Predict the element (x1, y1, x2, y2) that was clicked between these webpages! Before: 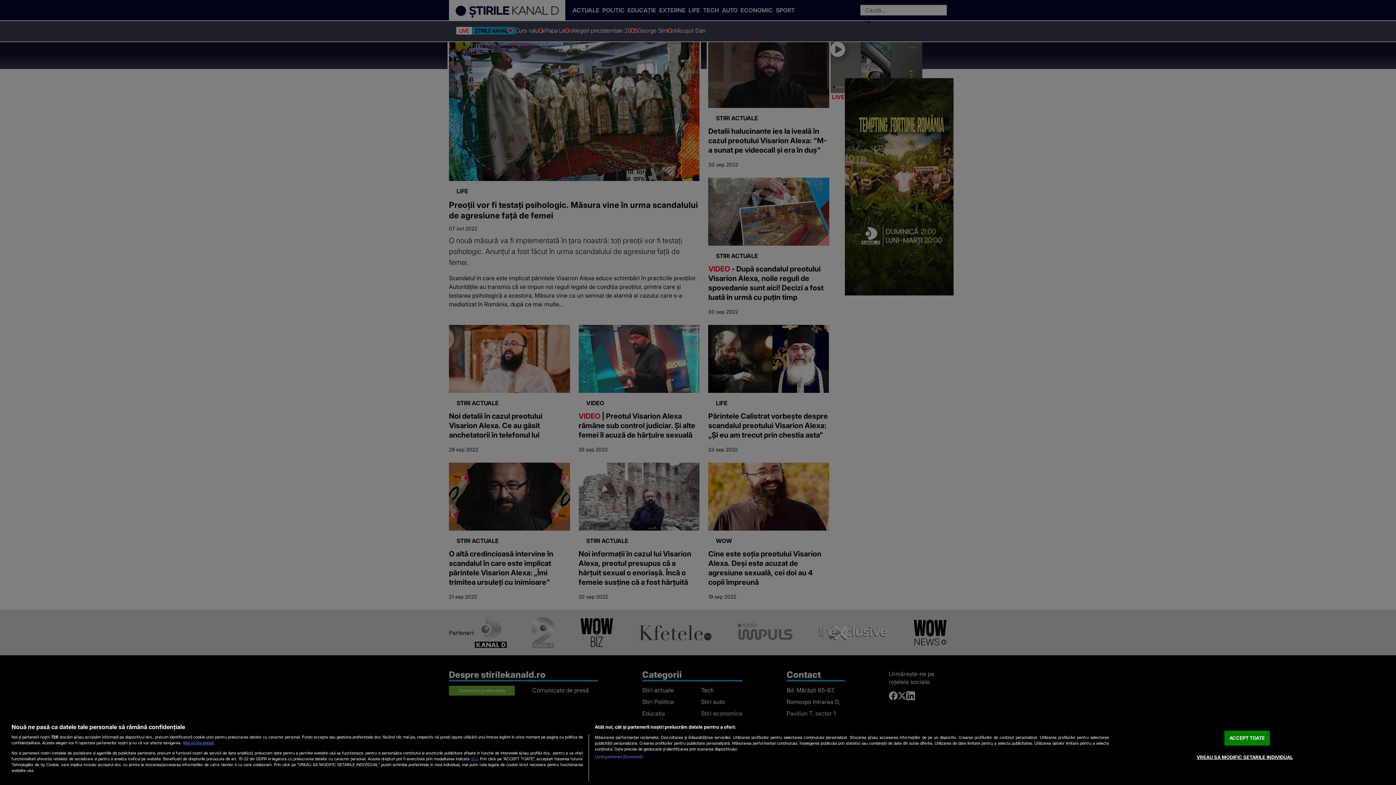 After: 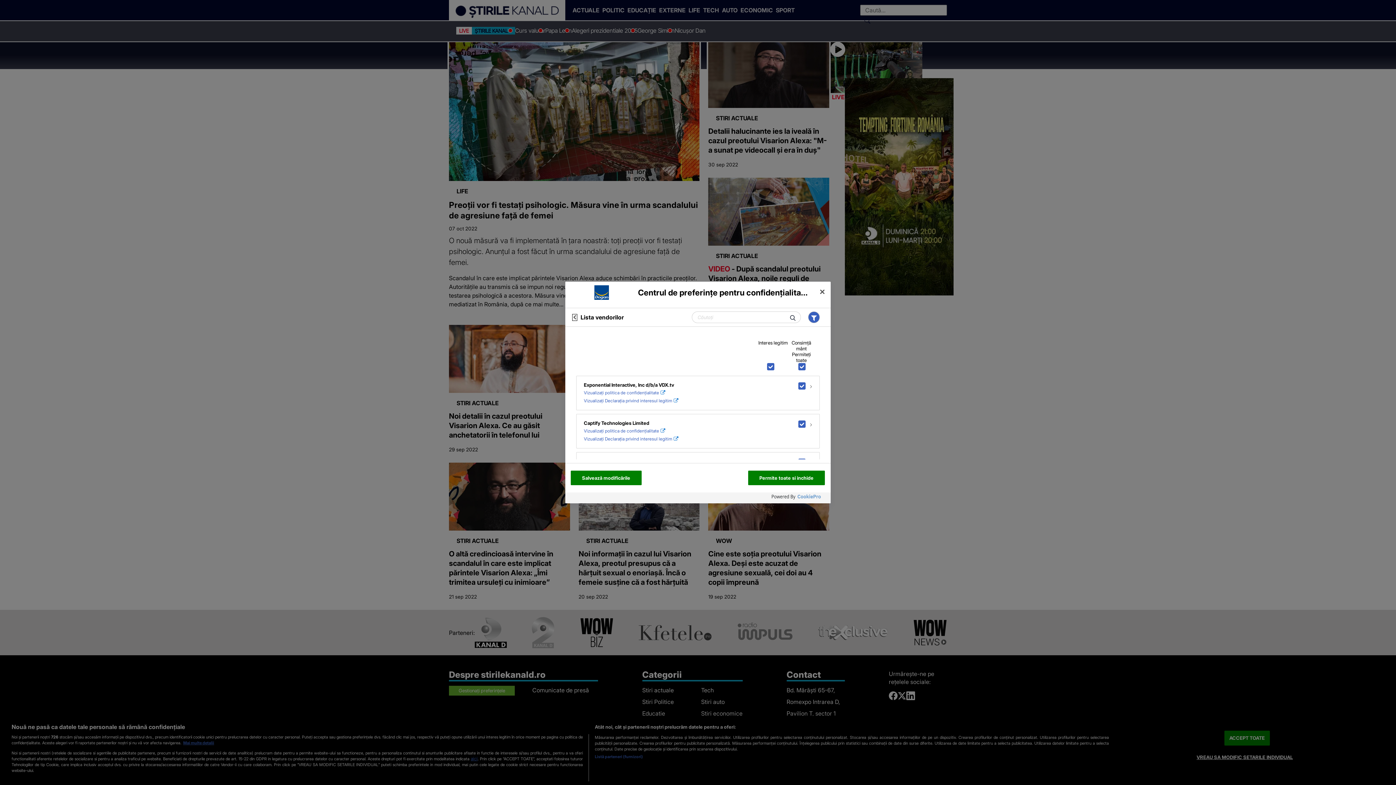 Action: bbox: (594, 754, 642, 760) label: Listă parteneri (furnizori)